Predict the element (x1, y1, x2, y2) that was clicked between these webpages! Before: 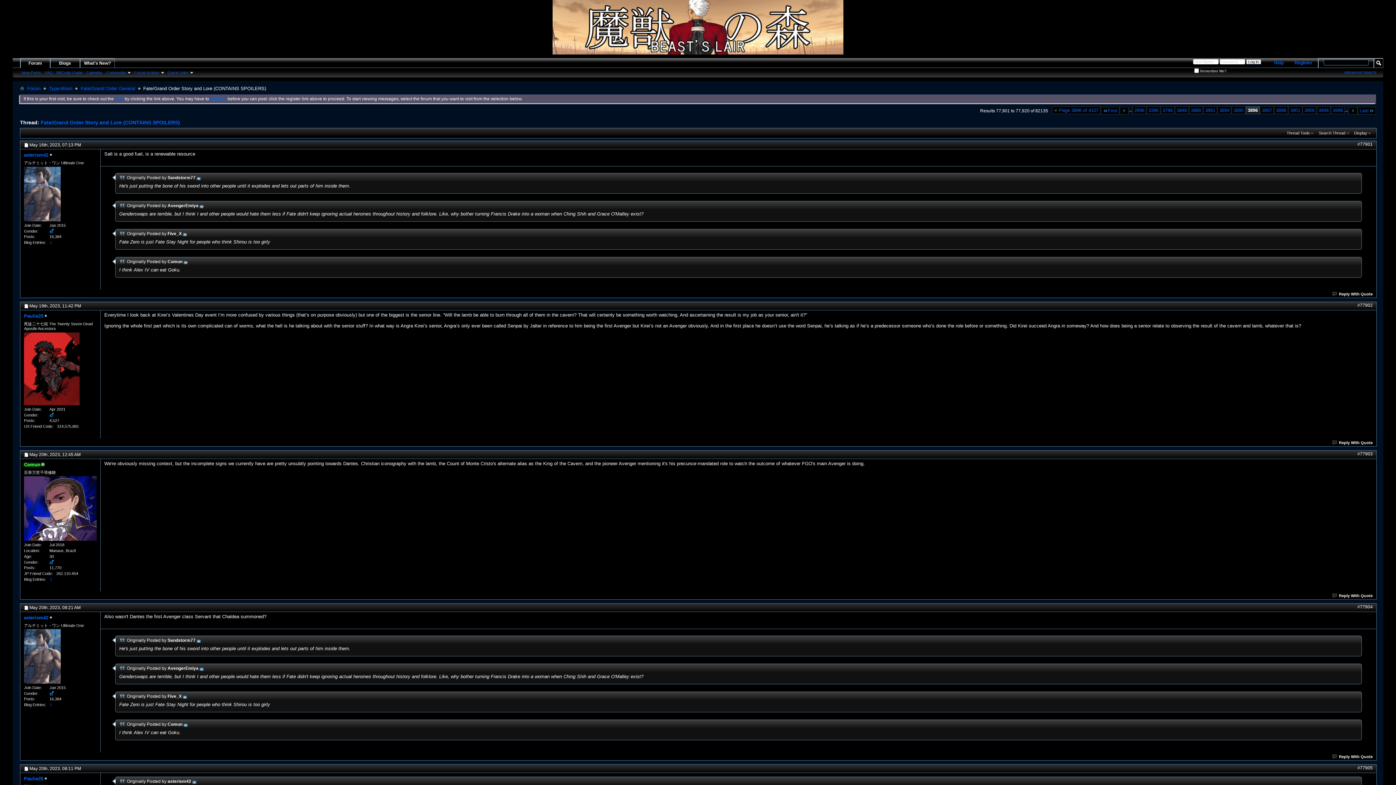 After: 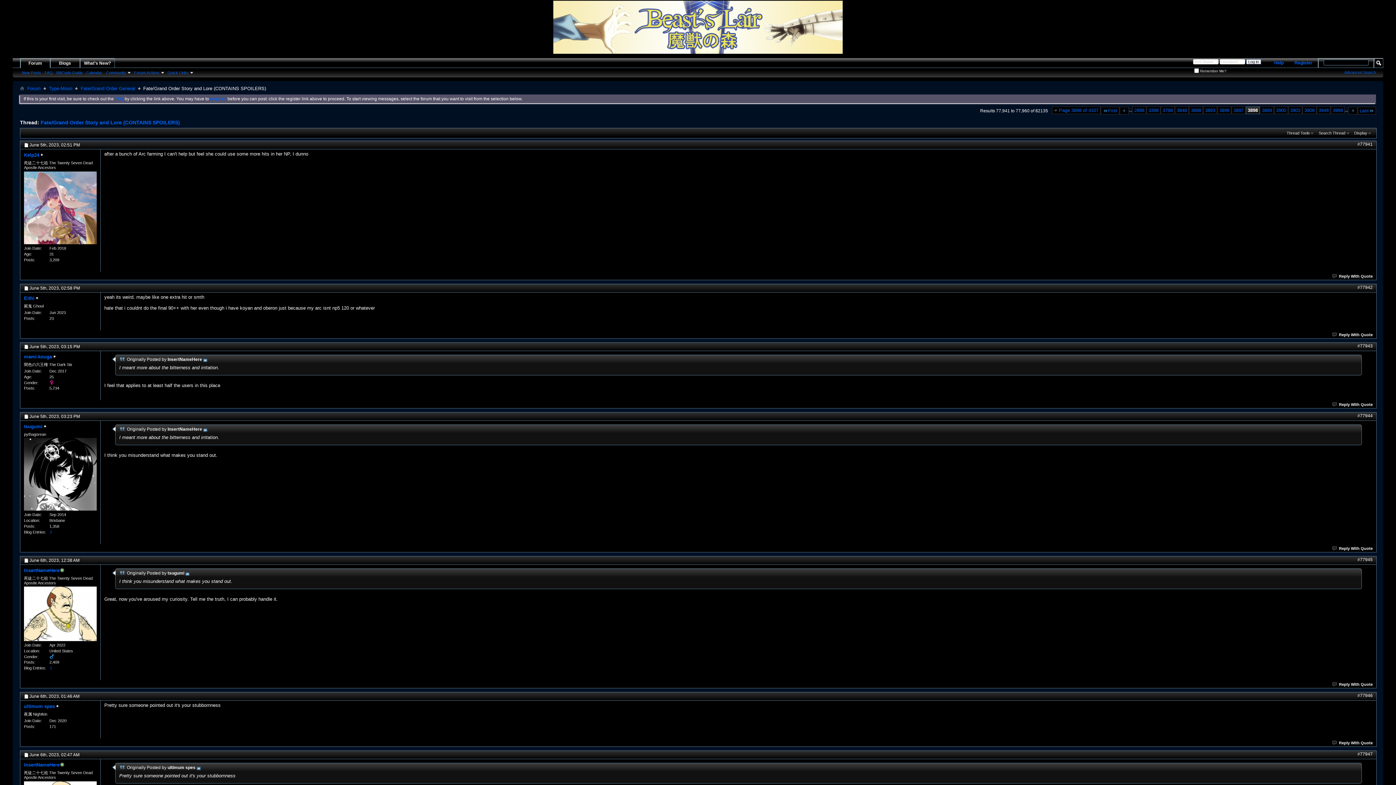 Action: label: 3898 bbox: (1274, 106, 1288, 114)